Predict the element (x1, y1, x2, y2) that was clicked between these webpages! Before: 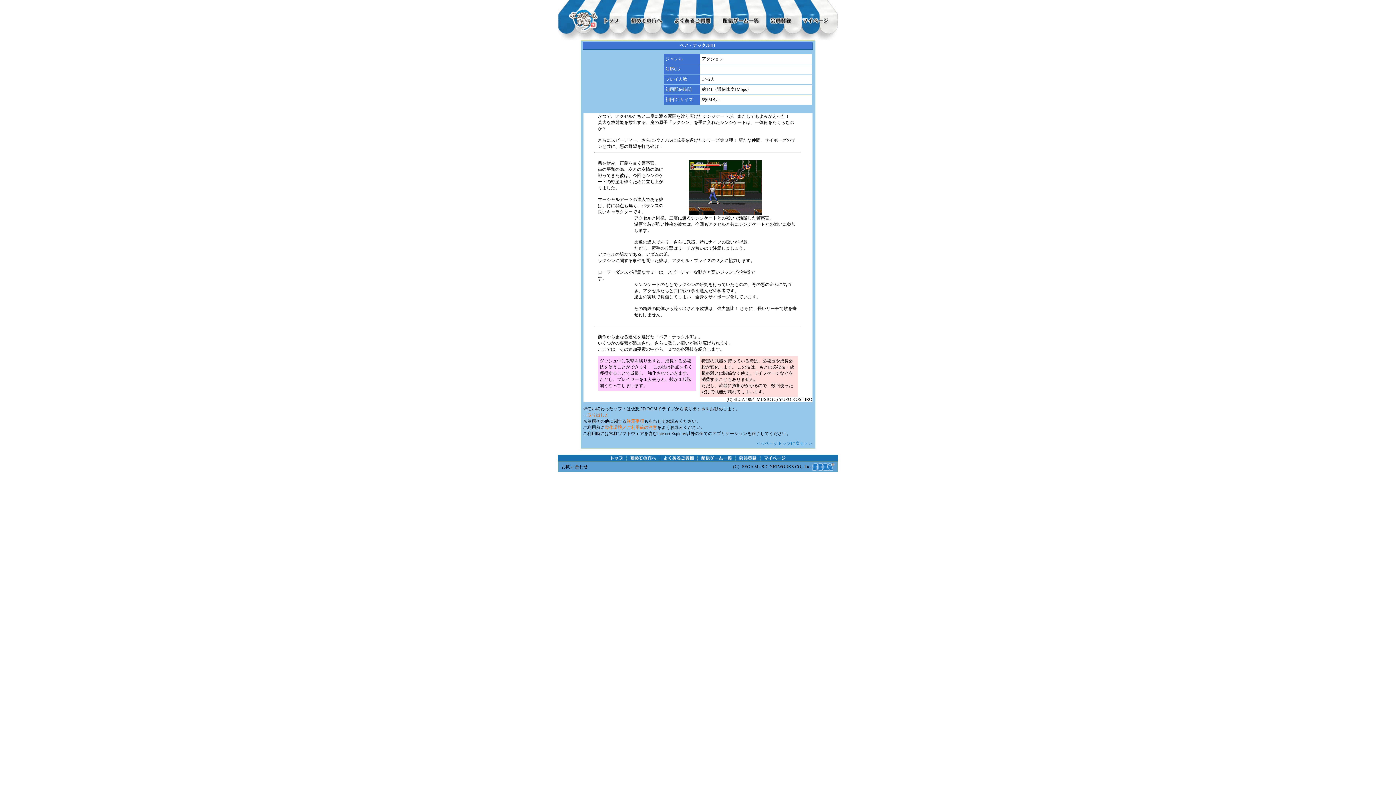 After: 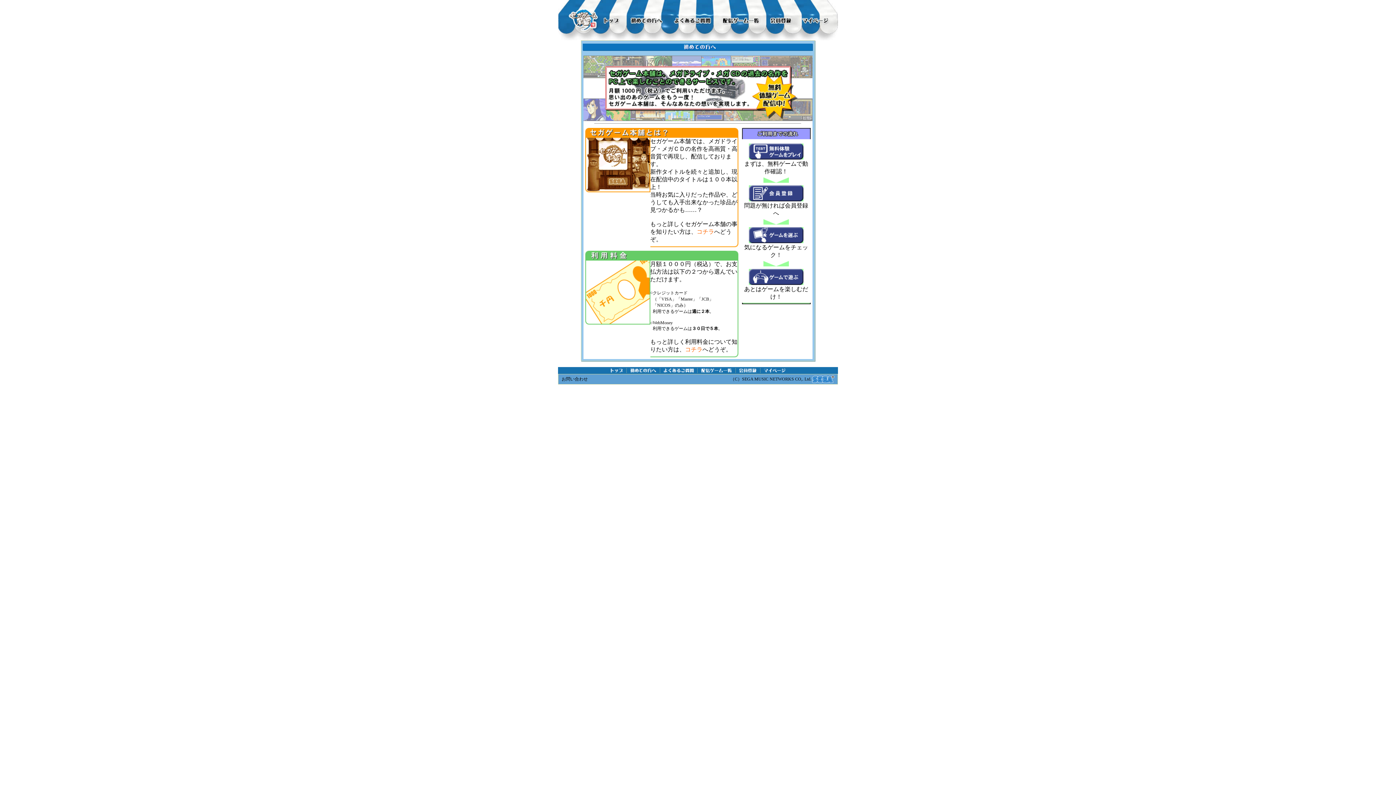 Action: bbox: (627, 21, 665, 27)